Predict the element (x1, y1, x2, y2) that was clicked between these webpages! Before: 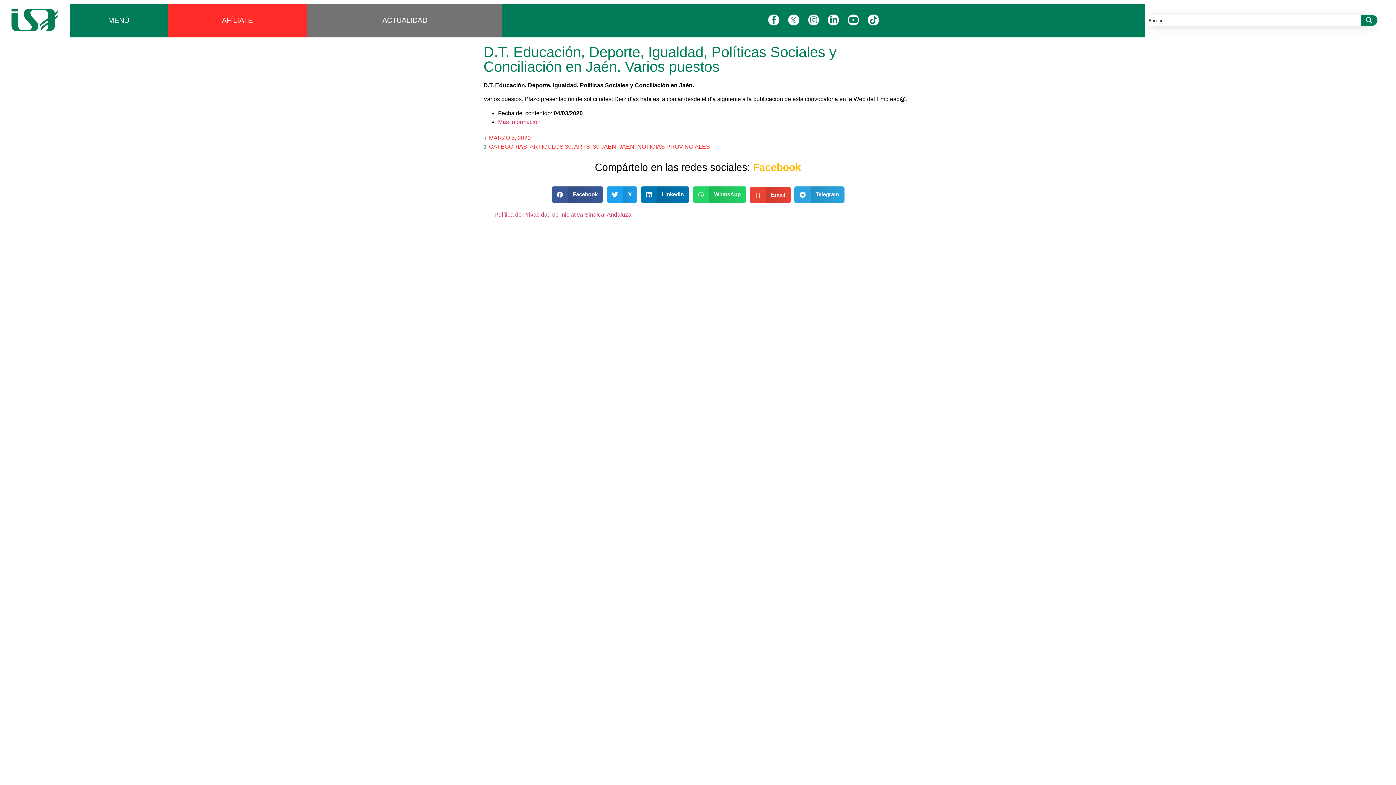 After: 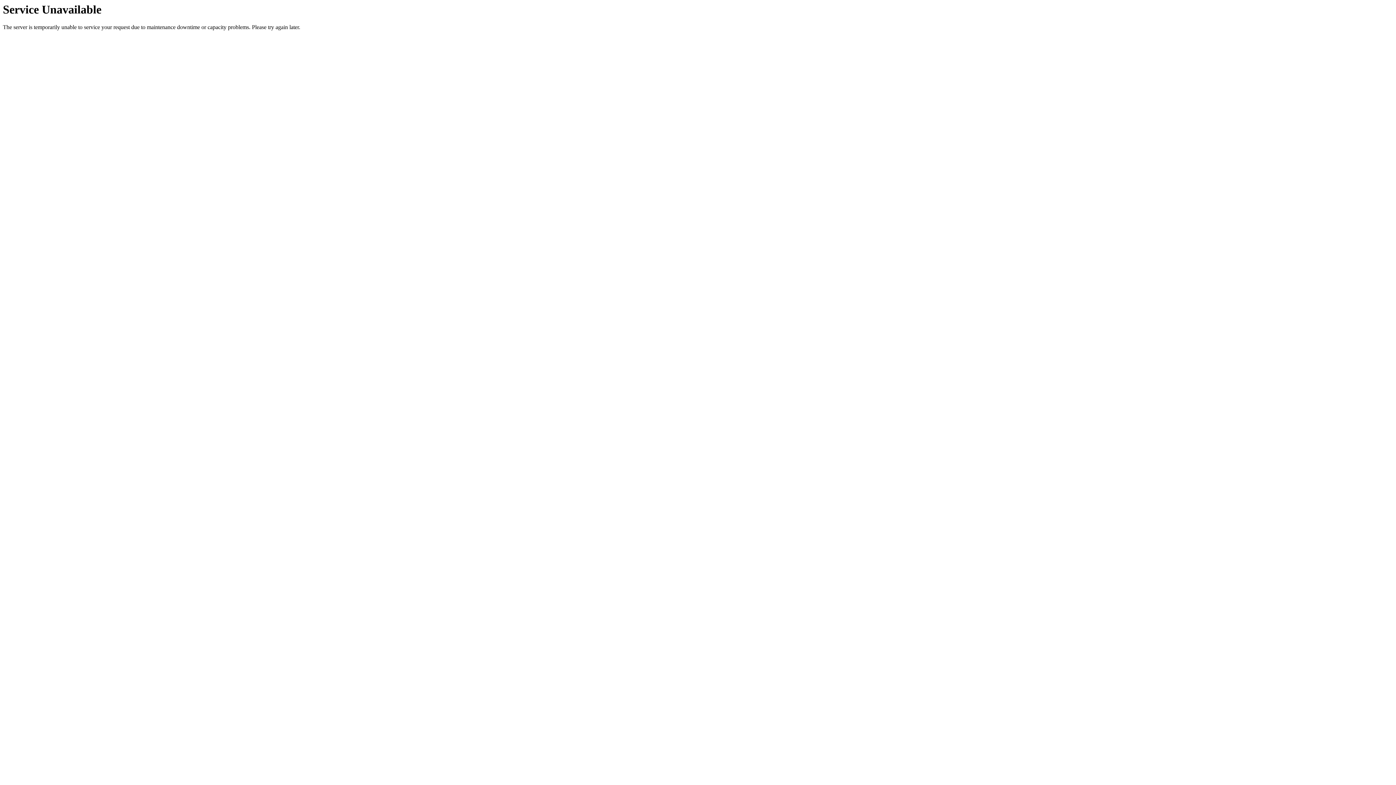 Action: label: ARTÍCULOS 30 bbox: (529, 143, 571, 149)